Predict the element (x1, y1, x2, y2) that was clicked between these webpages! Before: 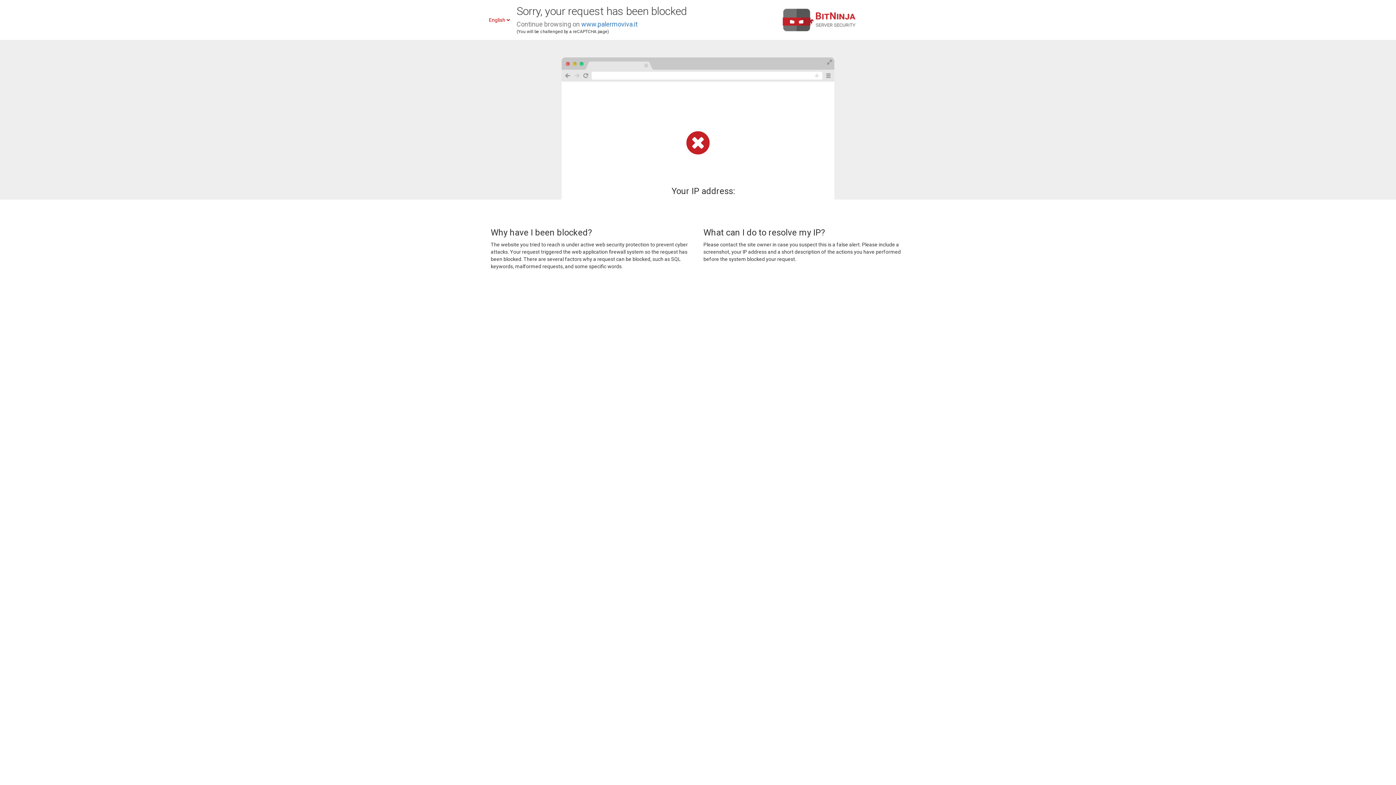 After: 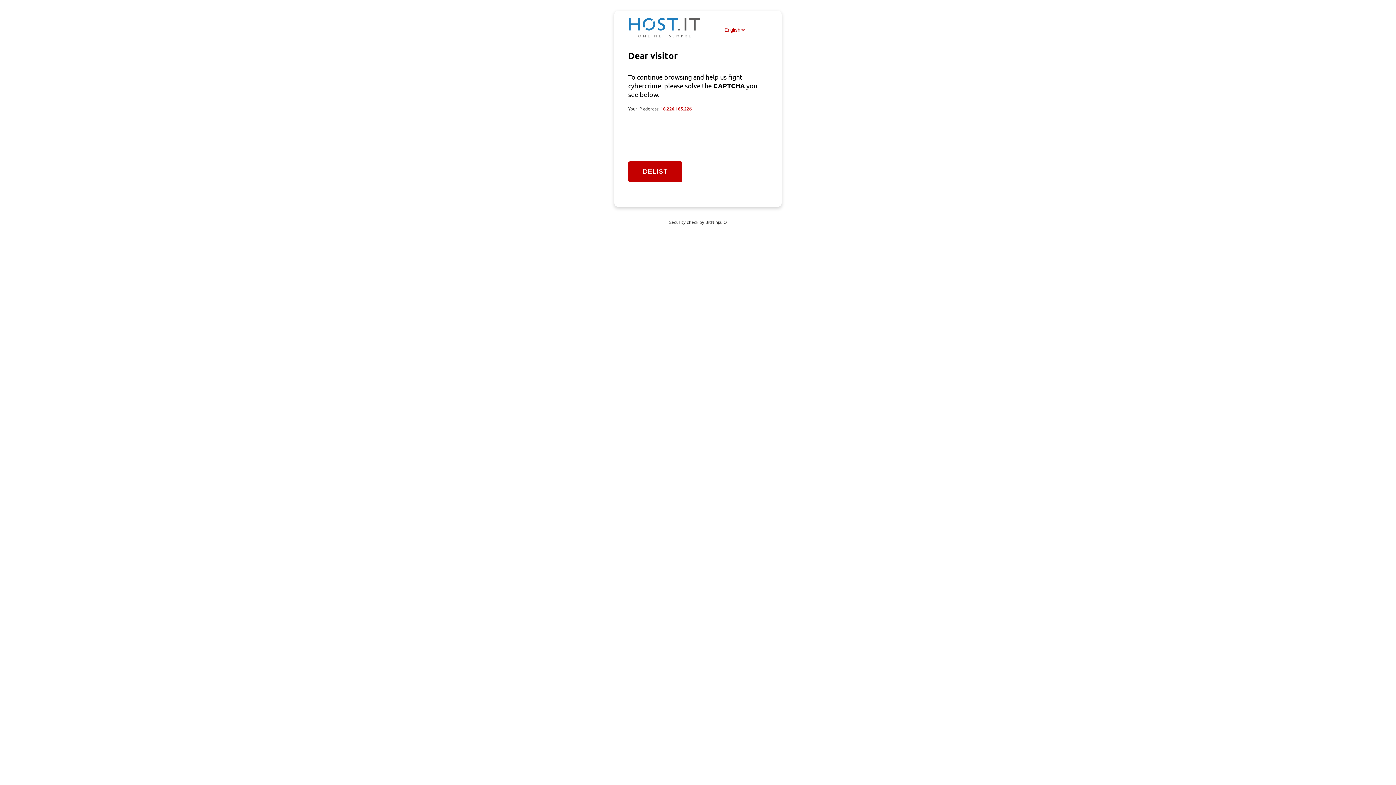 Action: label: www.palermoviva.it bbox: (581, 20, 637, 28)